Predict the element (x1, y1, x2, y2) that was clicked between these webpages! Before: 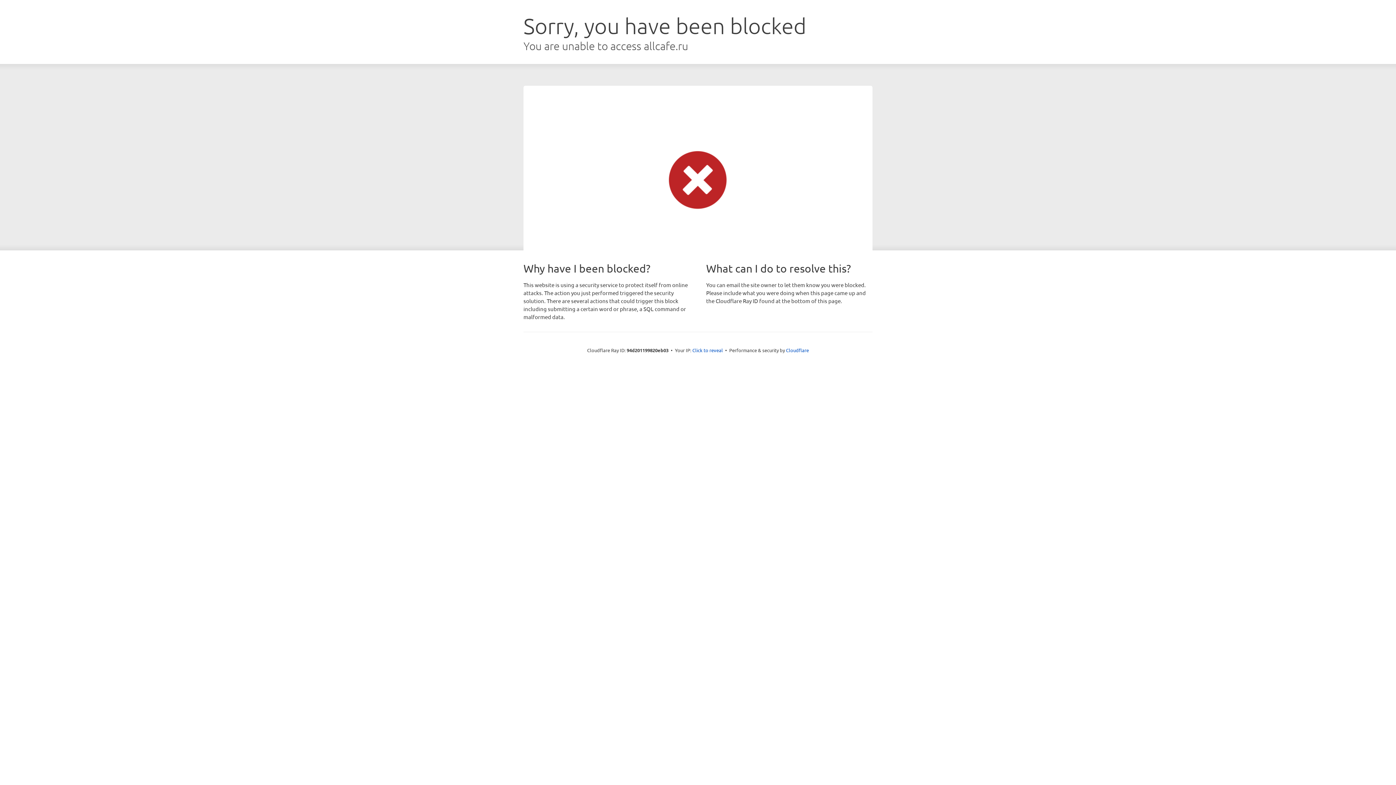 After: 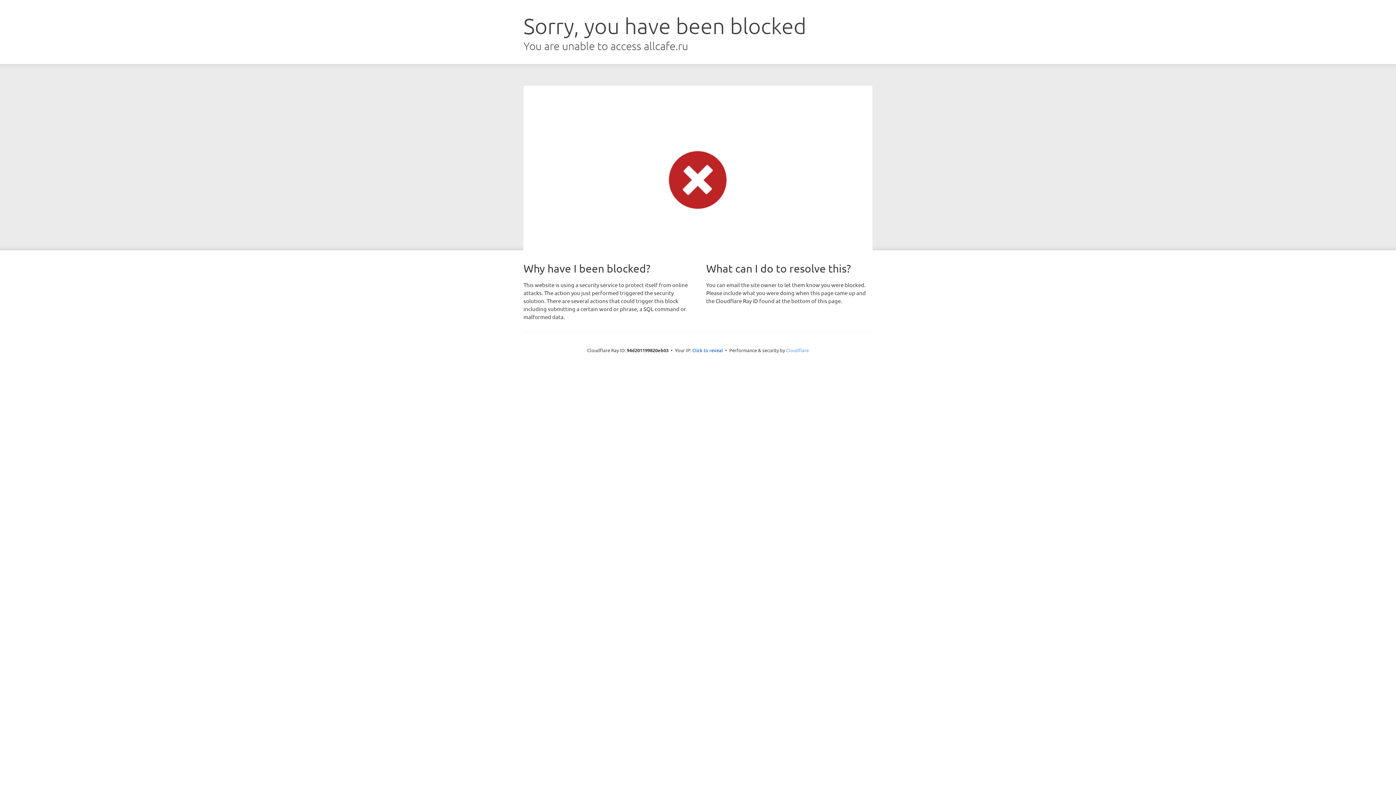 Action: label: Cloudflare bbox: (786, 347, 809, 353)